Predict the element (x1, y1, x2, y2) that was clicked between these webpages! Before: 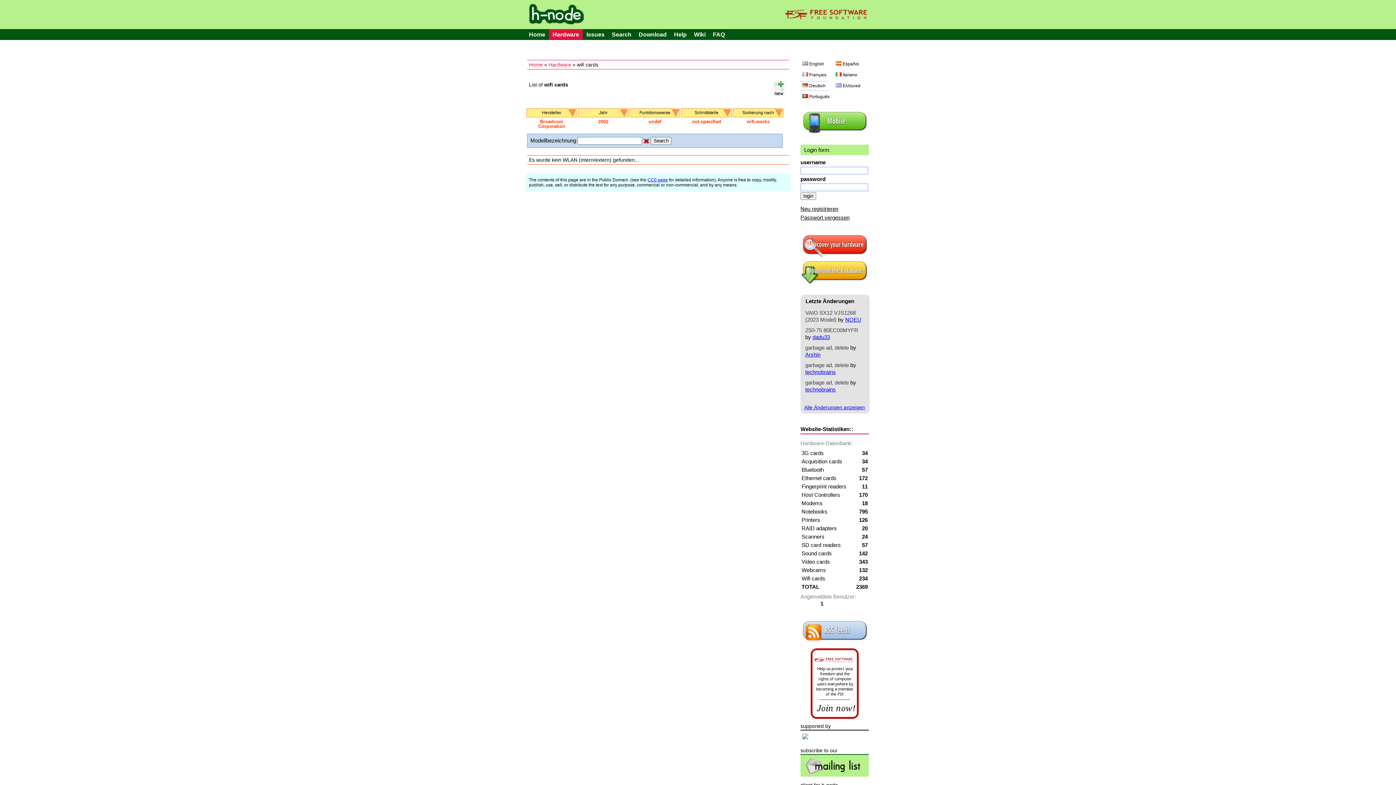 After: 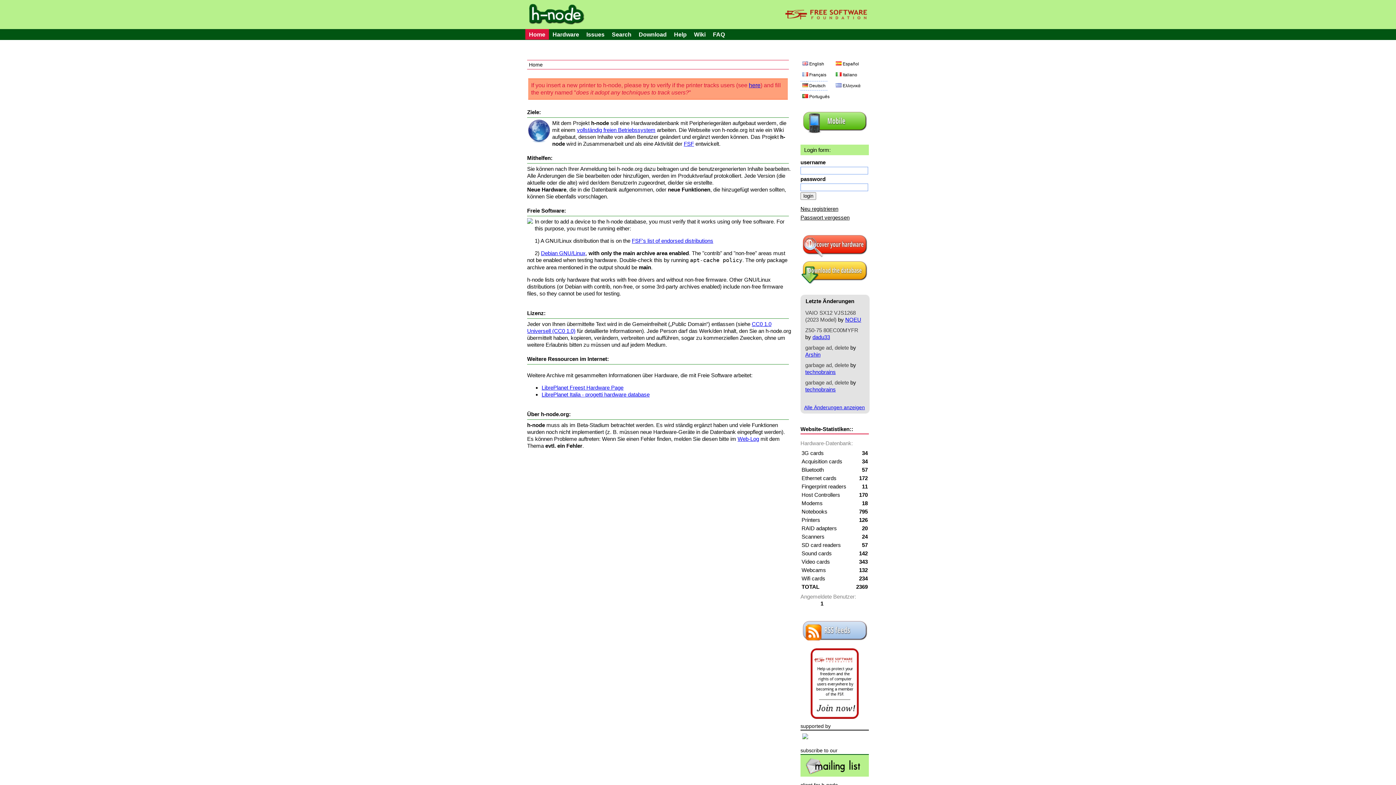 Action: label: Home bbox: (525, 28, 549, 39)